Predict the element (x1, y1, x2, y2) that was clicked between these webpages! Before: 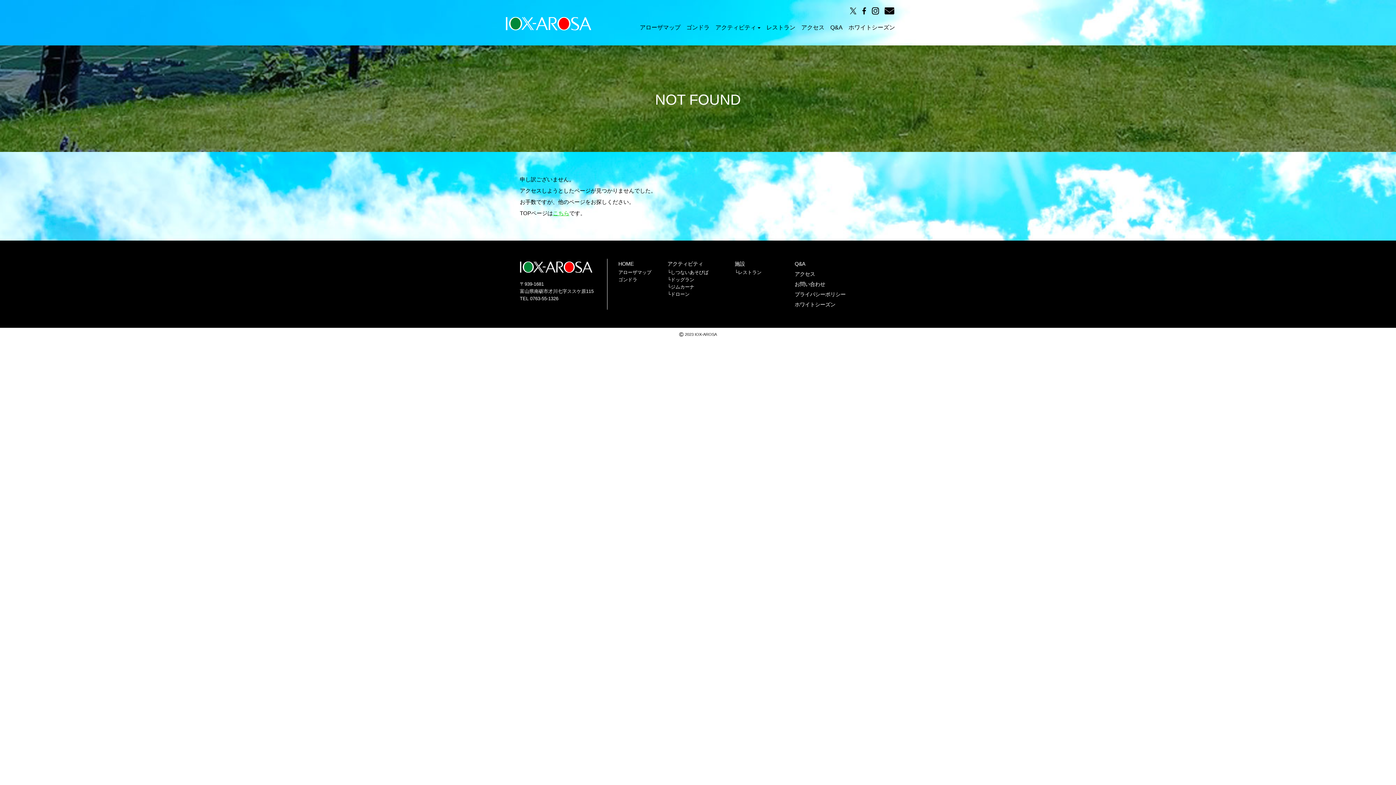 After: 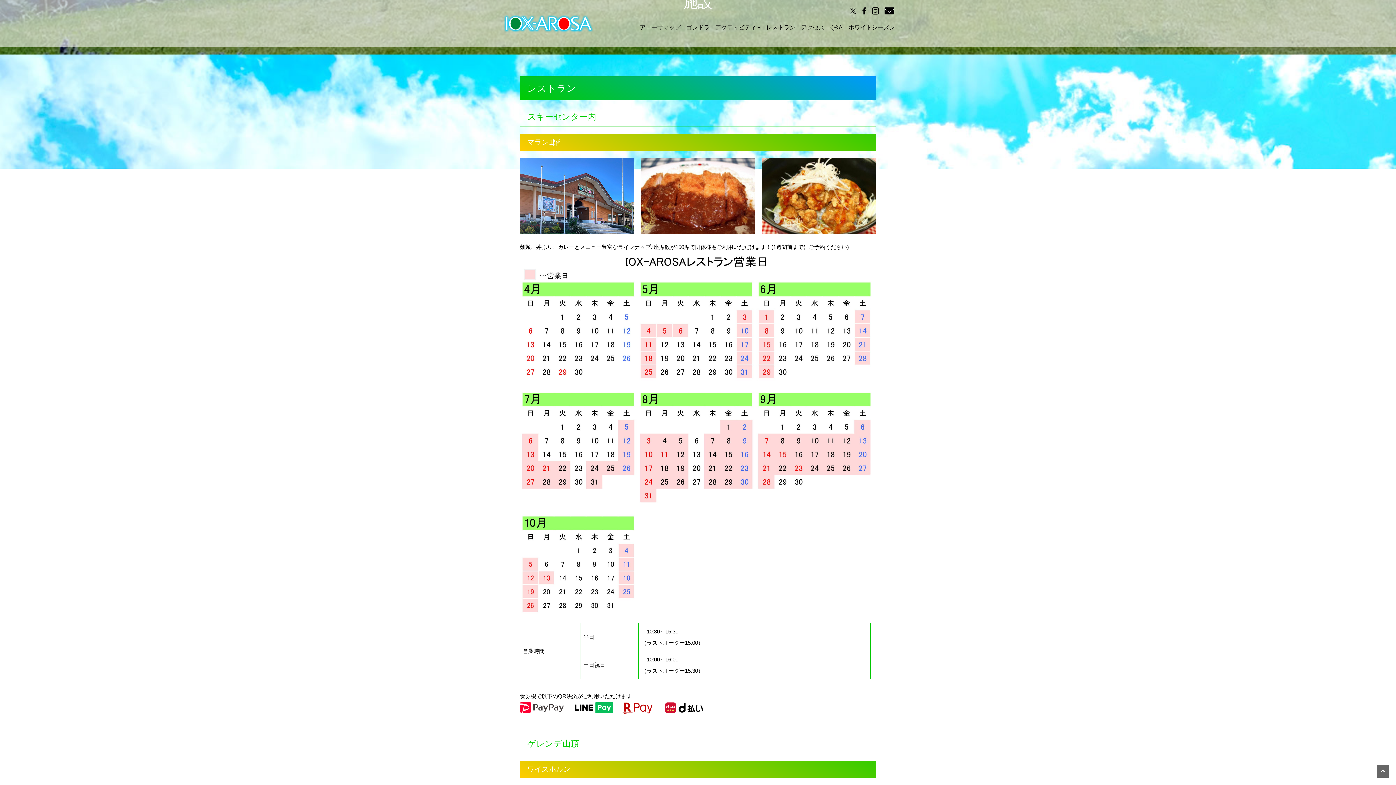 Action: label: レストラン bbox: (738, 269, 761, 275)